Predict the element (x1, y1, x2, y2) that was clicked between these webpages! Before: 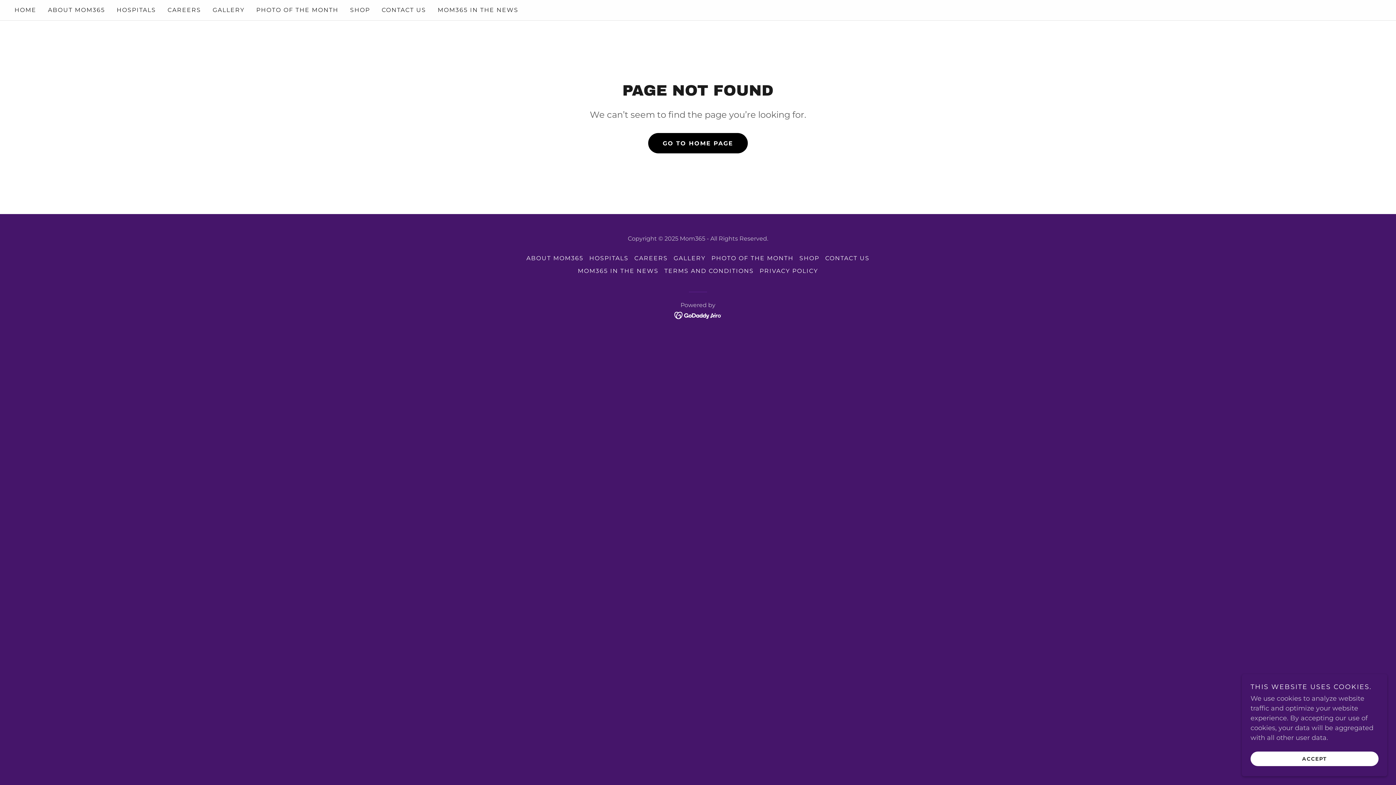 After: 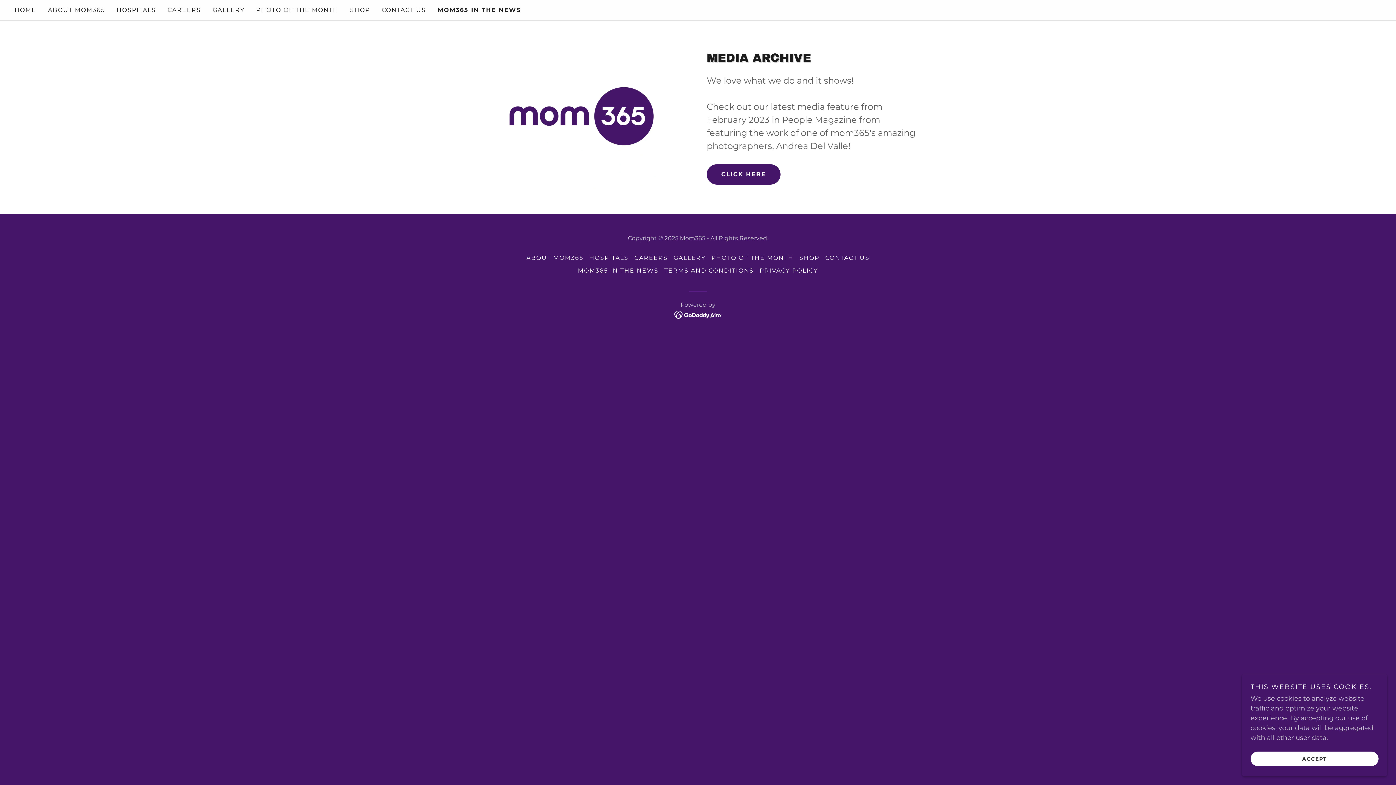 Action: label: MOM365 IN THE NEWS bbox: (435, 3, 520, 16)